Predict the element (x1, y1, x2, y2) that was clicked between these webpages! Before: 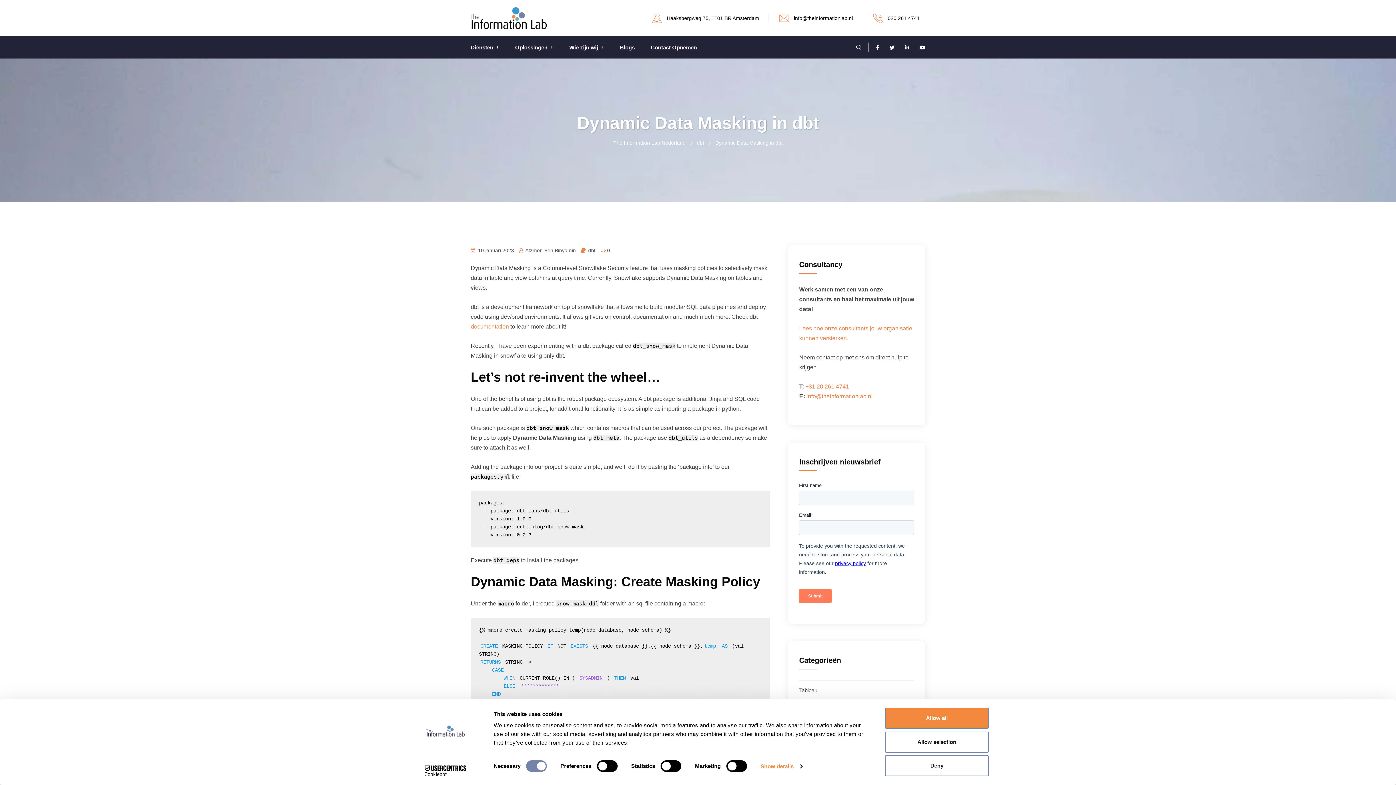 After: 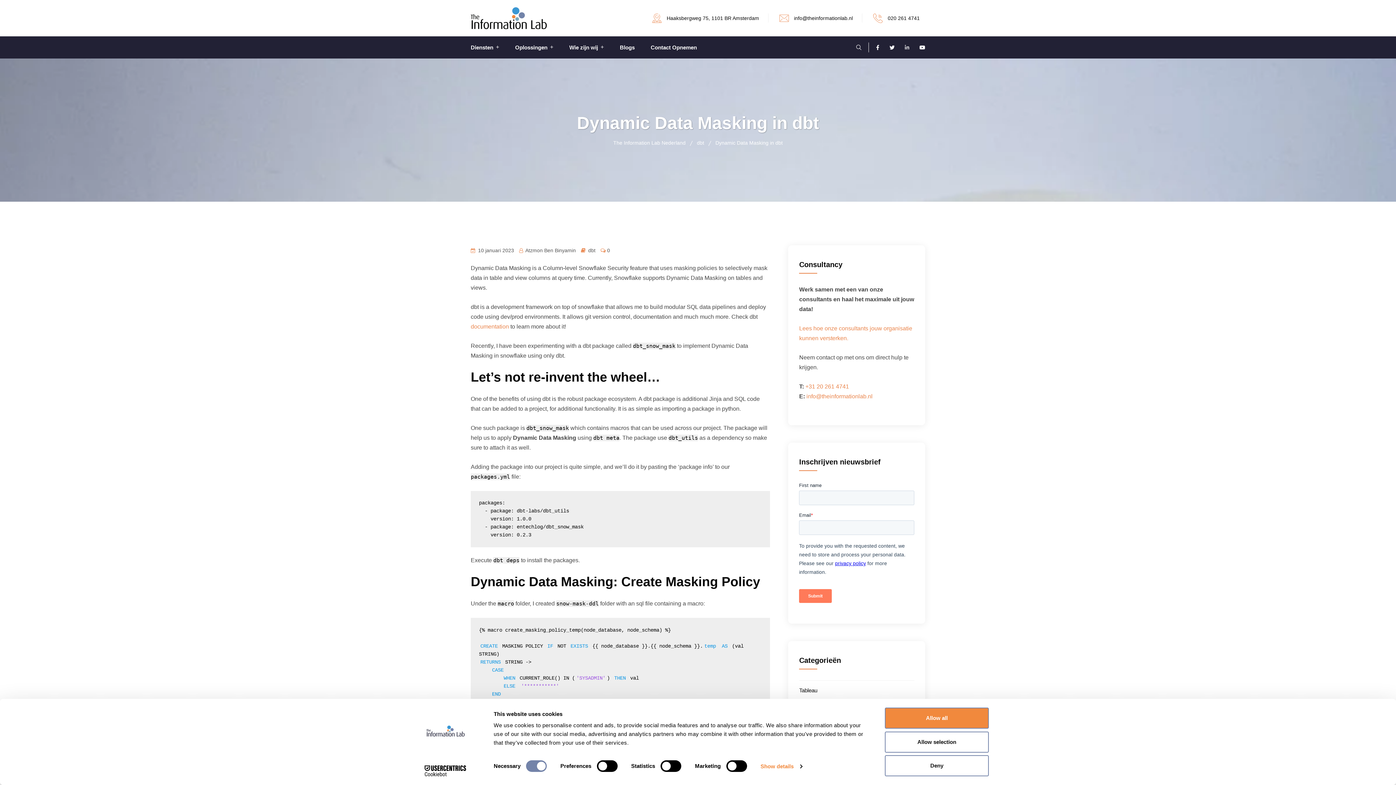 Action: bbox: (905, 43, 909, 51)